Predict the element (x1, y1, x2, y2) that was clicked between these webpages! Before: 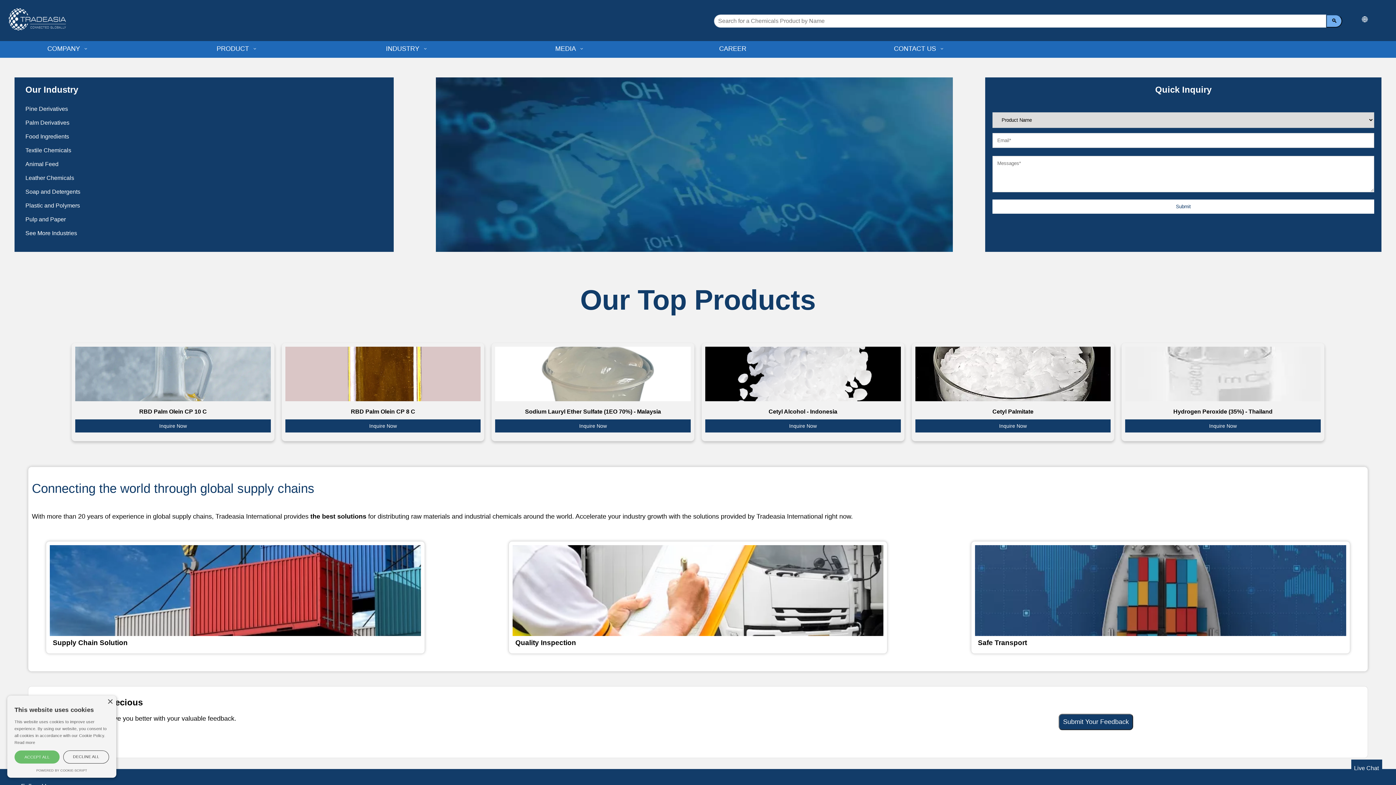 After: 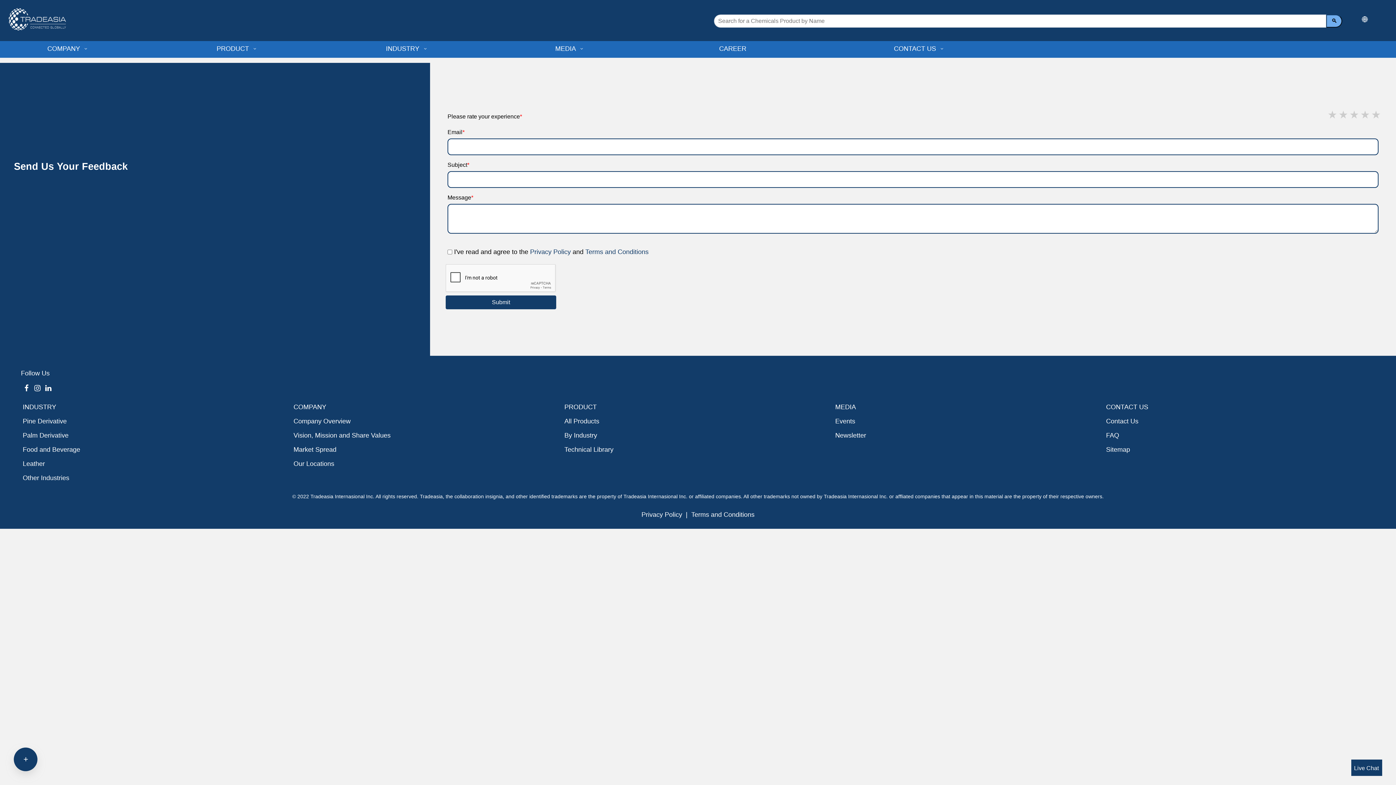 Action: bbox: (1058, 714, 1133, 730) label: Submit Your Feedback